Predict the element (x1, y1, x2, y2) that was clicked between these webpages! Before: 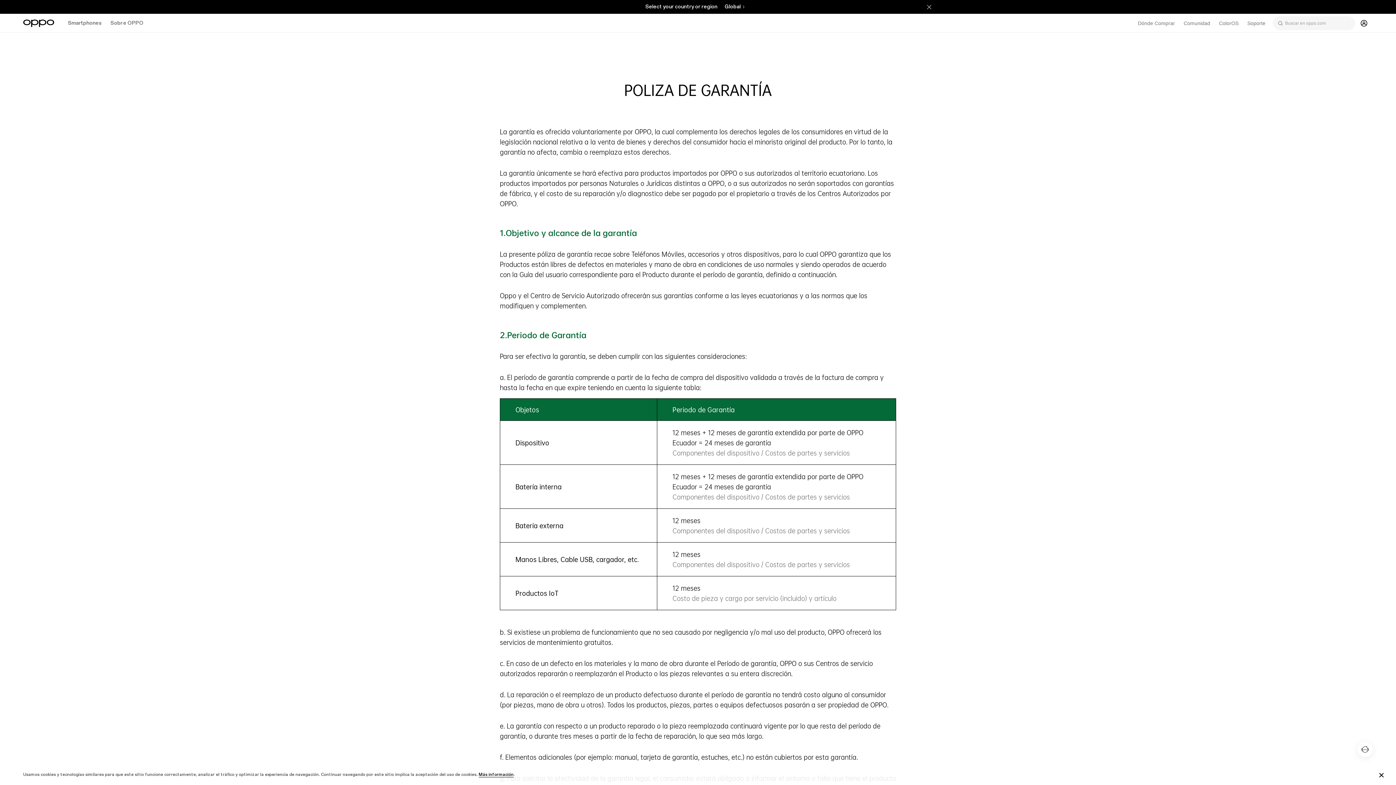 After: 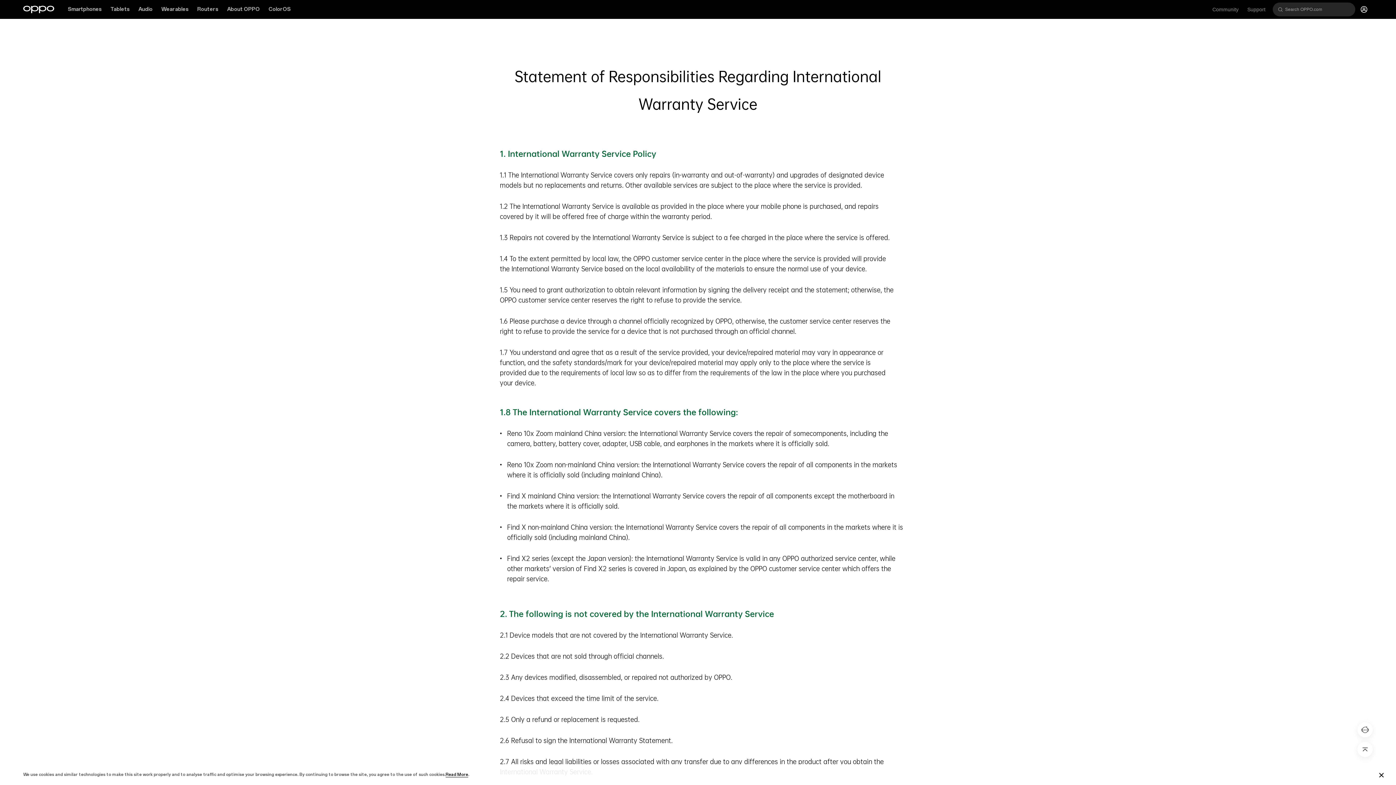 Action: label: Global bbox: (724, 2, 744, 10)